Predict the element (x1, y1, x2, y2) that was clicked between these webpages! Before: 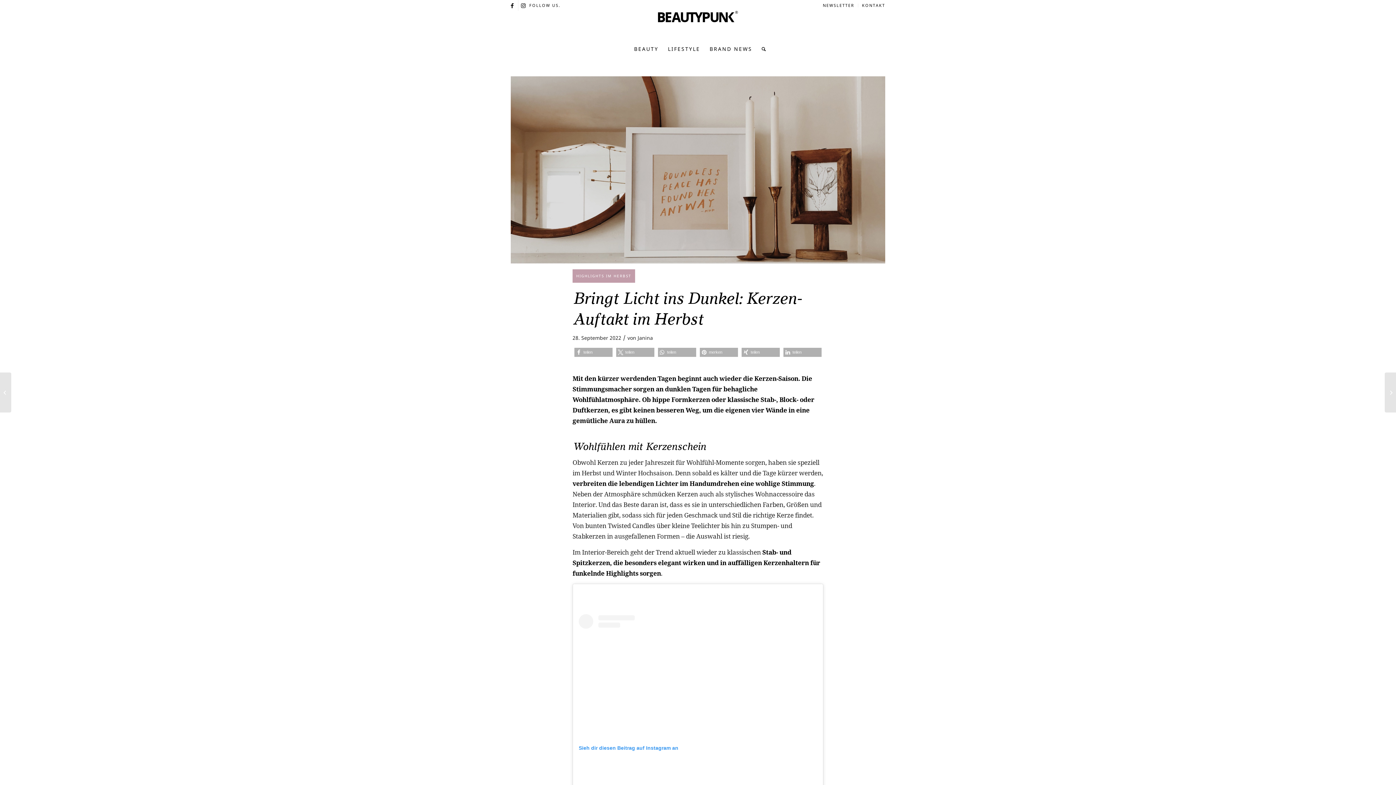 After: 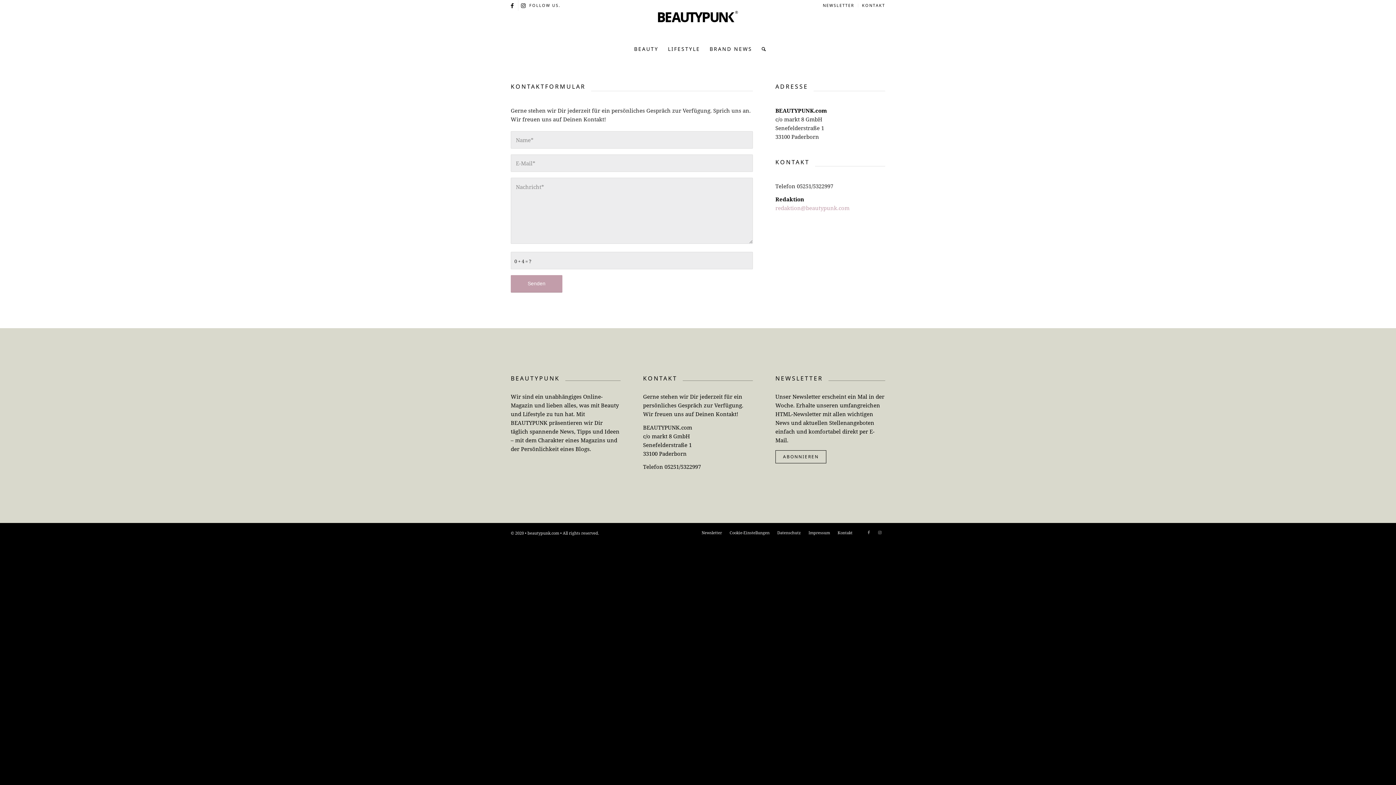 Action: bbox: (862, 0, 885, 10) label: KONTAKT